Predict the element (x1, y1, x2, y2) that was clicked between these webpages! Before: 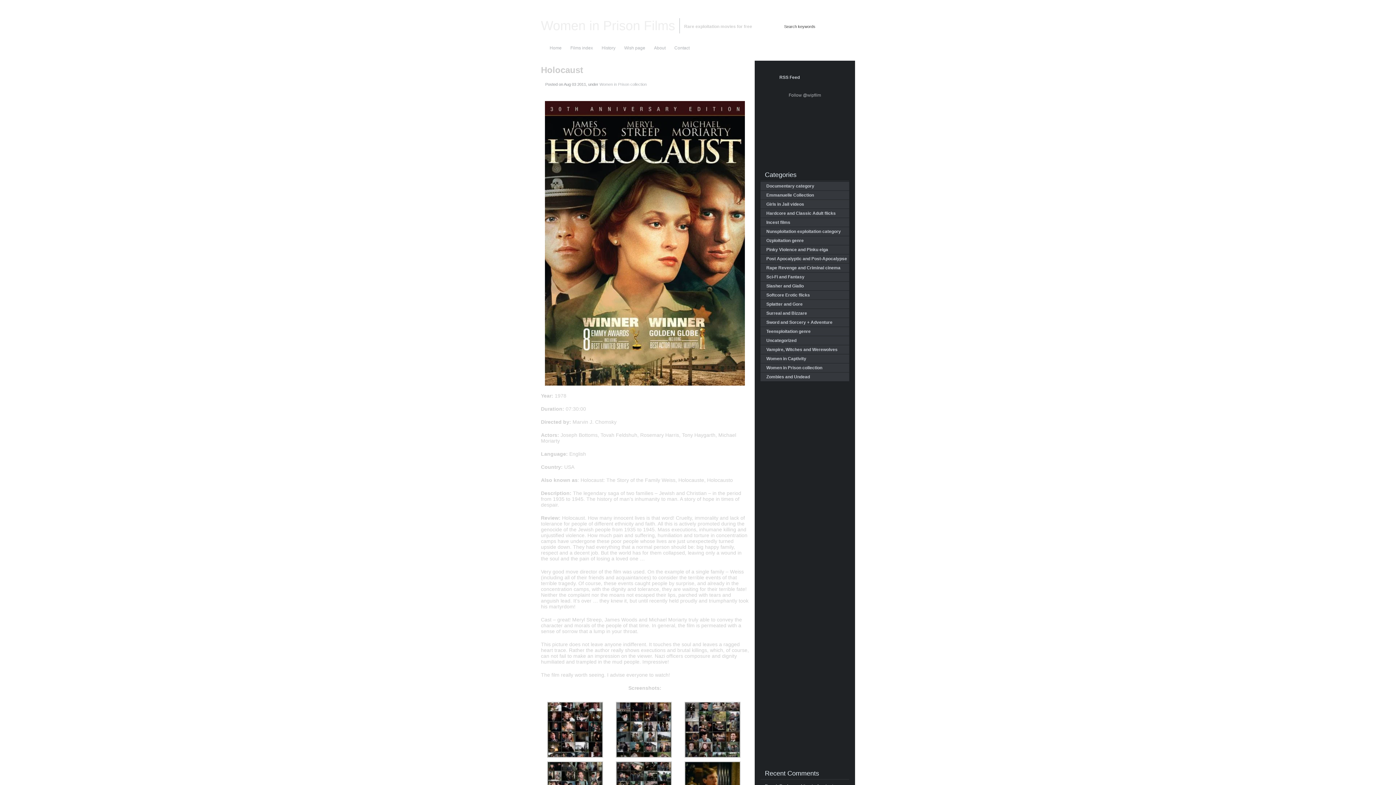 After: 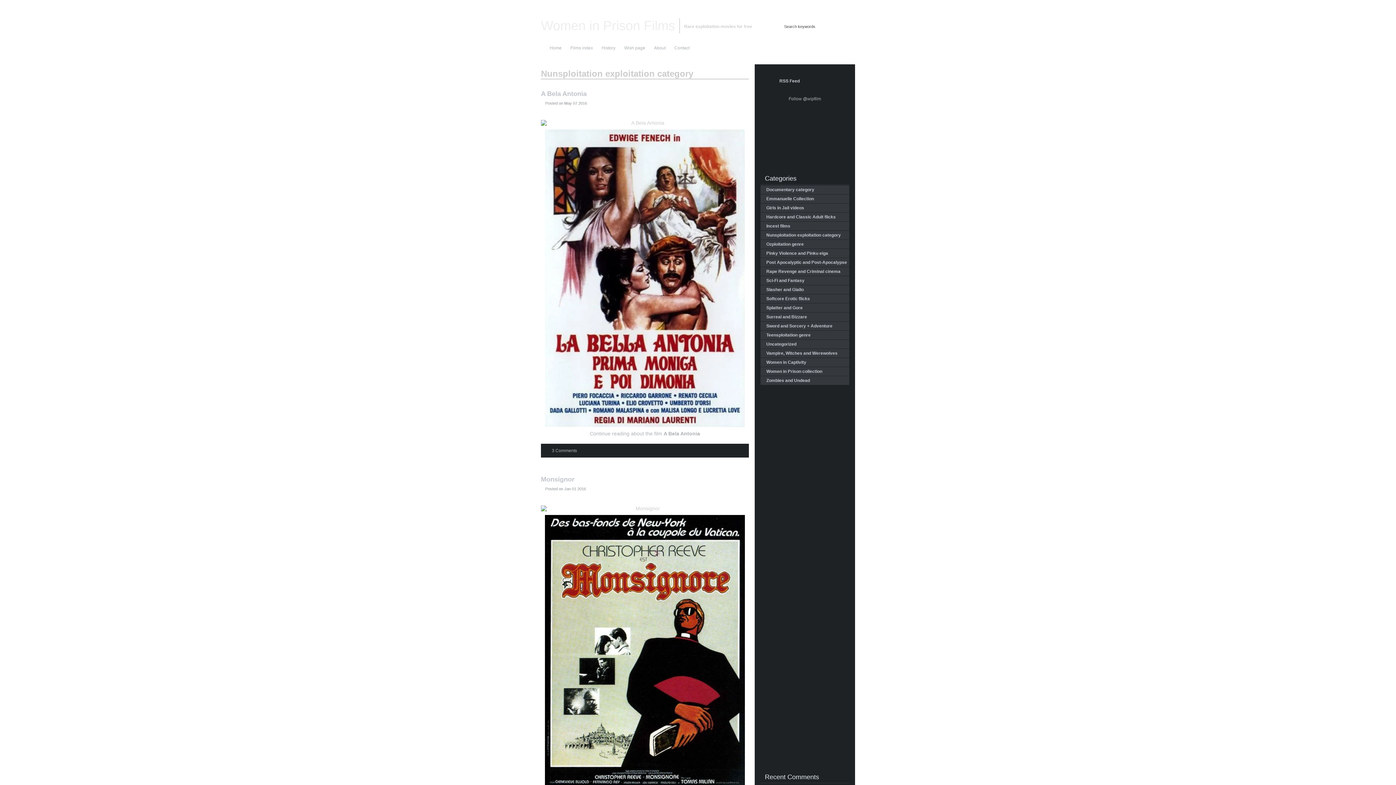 Action: label: Nunsploitation exploitation category bbox: (766, 229, 841, 234)